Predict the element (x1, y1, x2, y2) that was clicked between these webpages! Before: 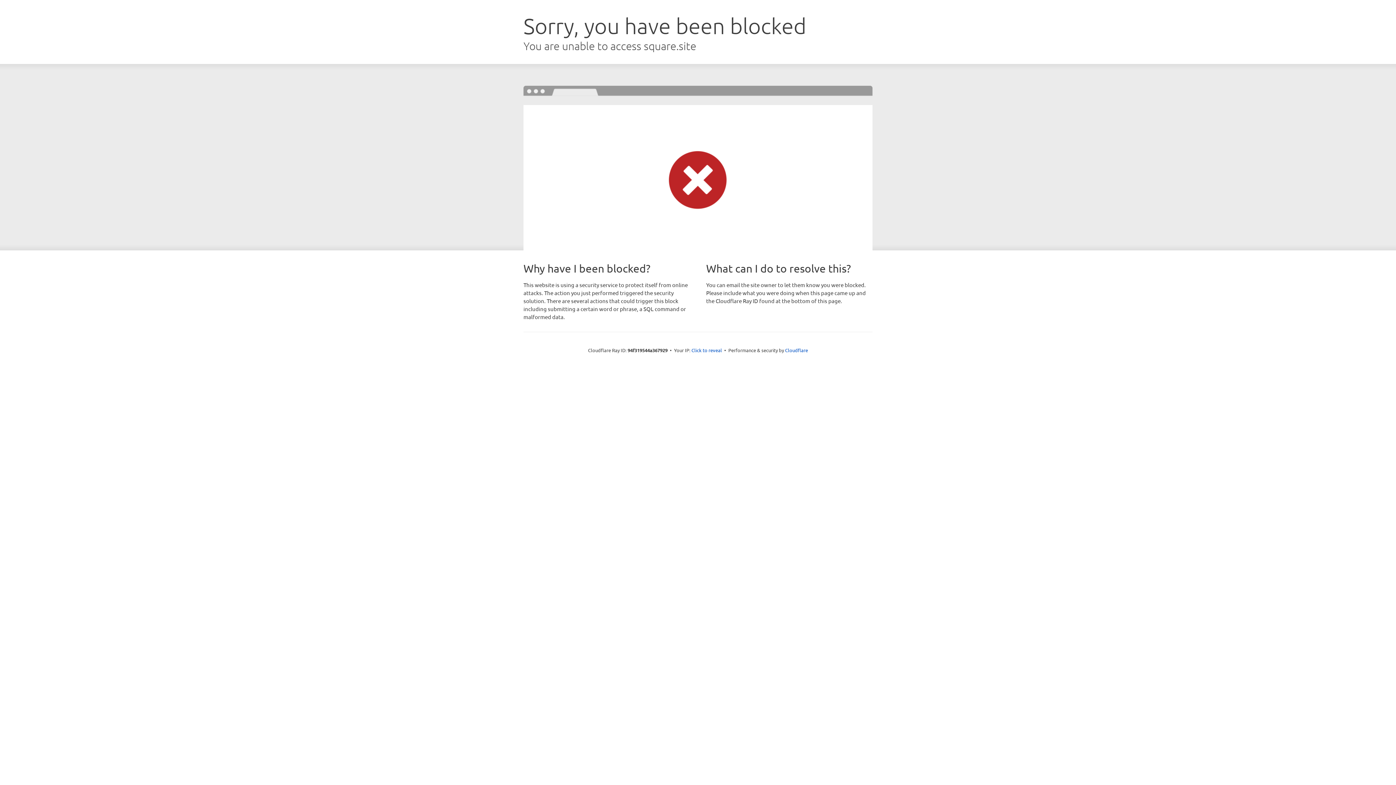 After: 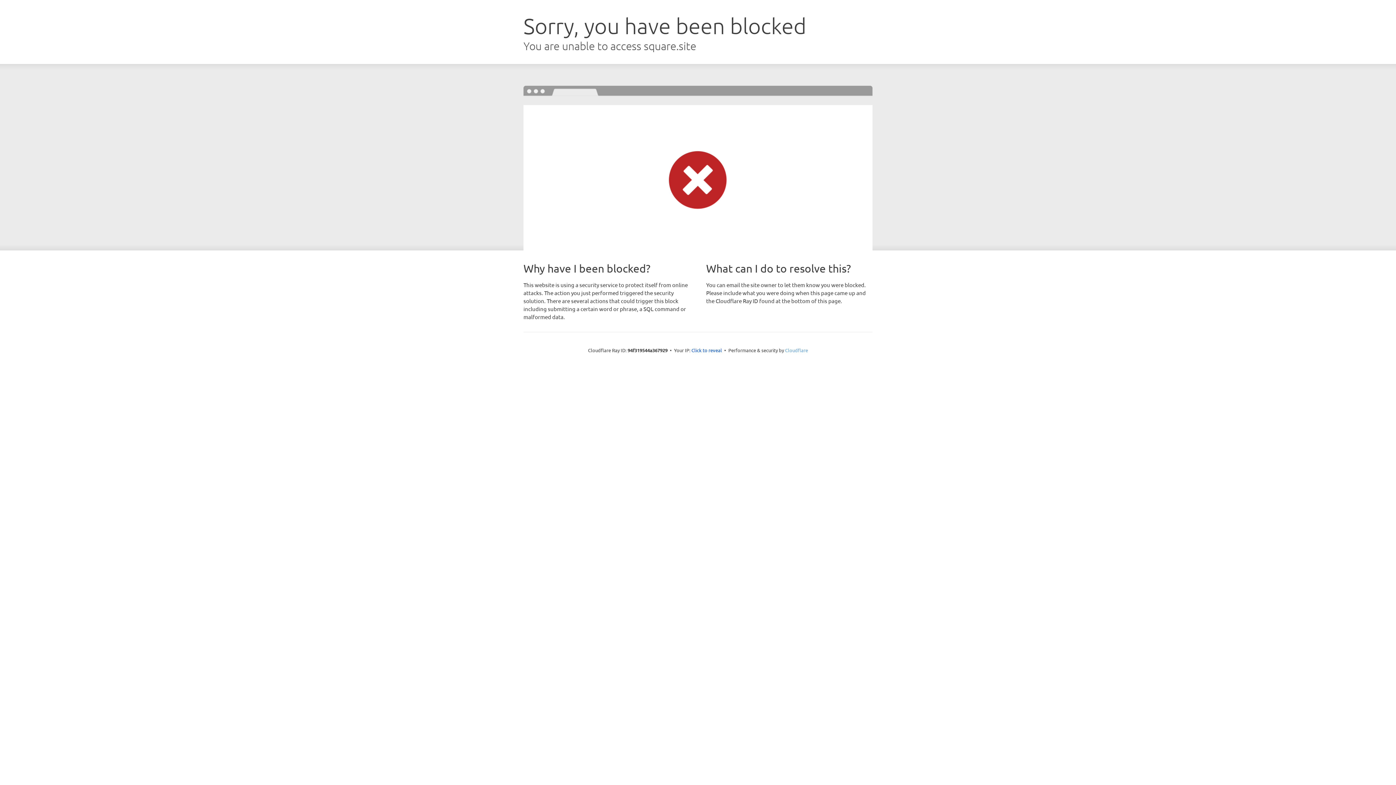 Action: bbox: (785, 347, 808, 353) label: Cloudflare